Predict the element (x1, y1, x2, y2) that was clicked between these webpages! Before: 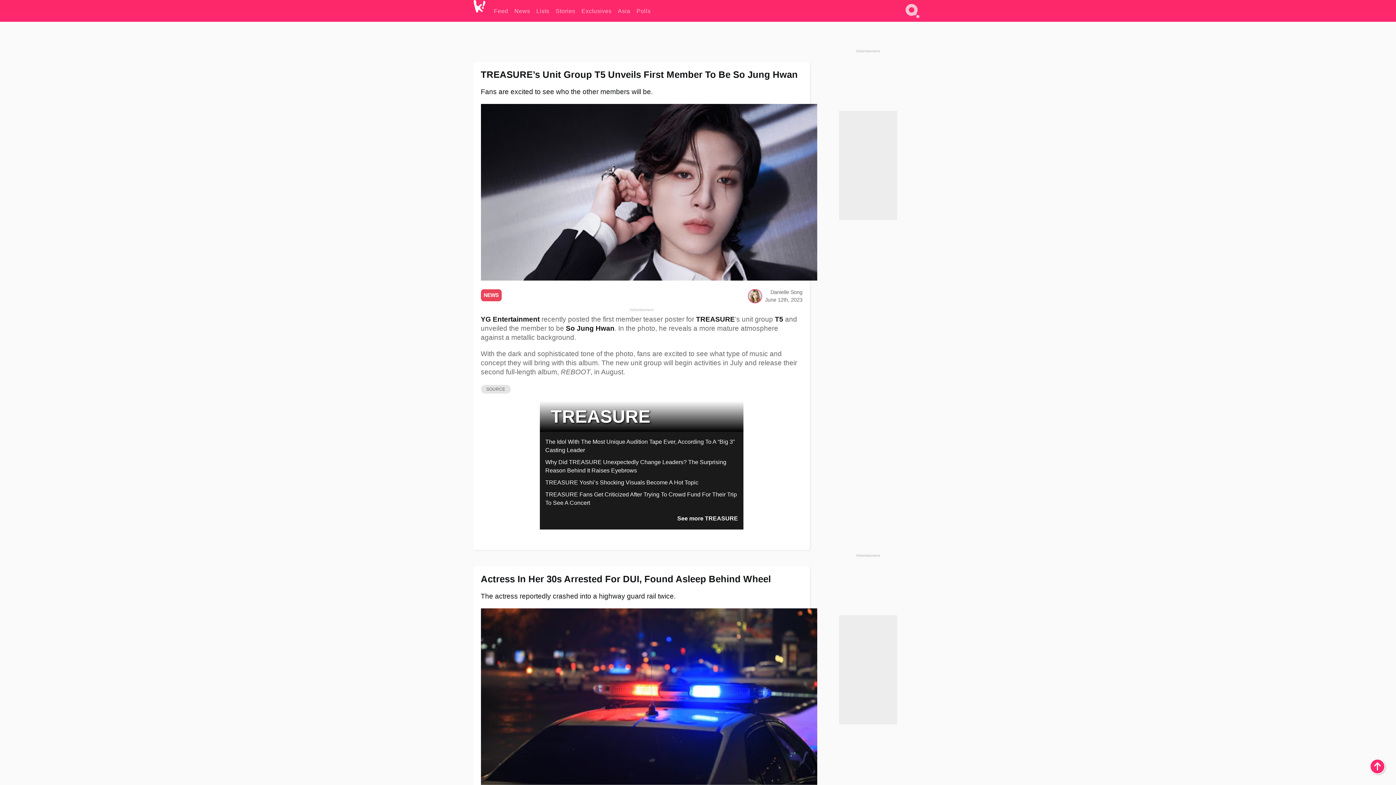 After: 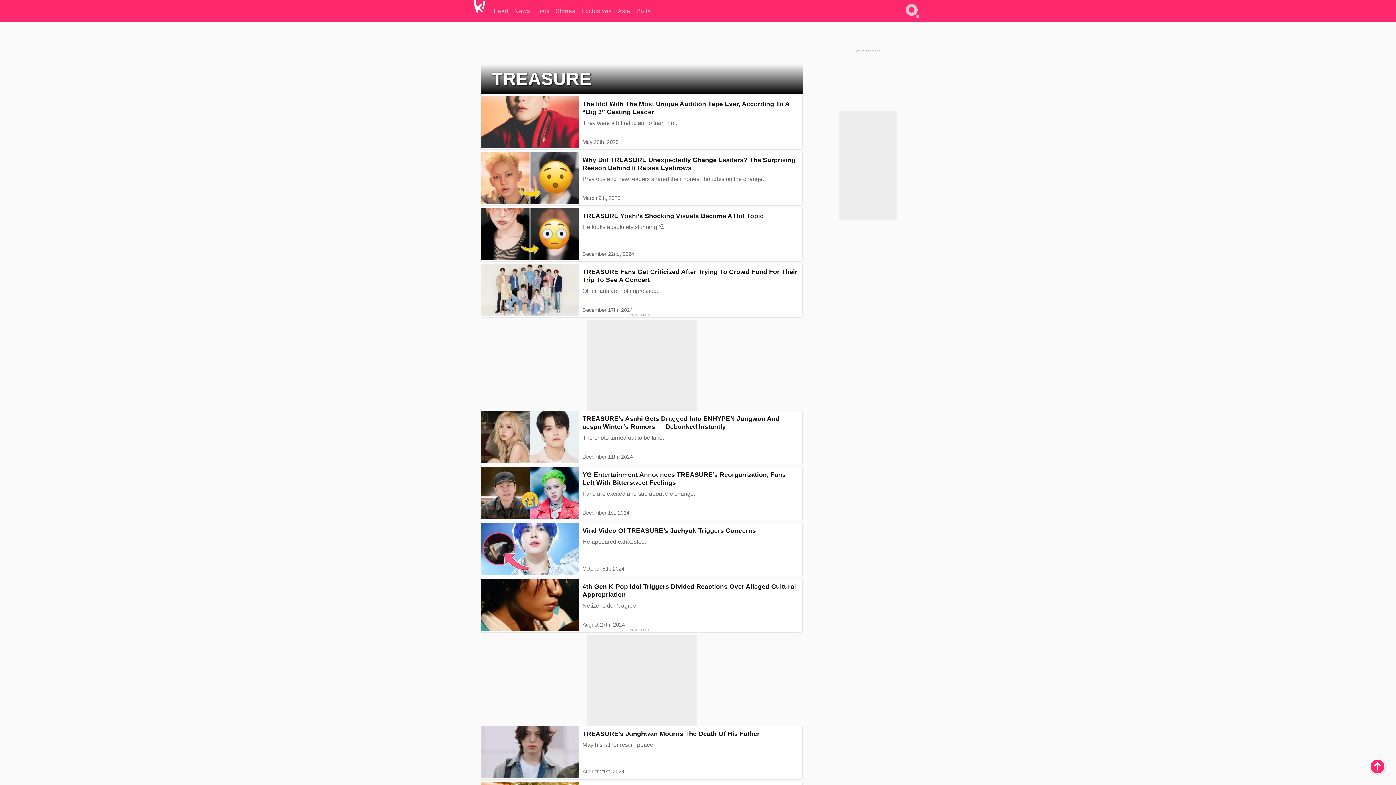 Action: bbox: (677, 515, 738, 521) label: See more TREASURE